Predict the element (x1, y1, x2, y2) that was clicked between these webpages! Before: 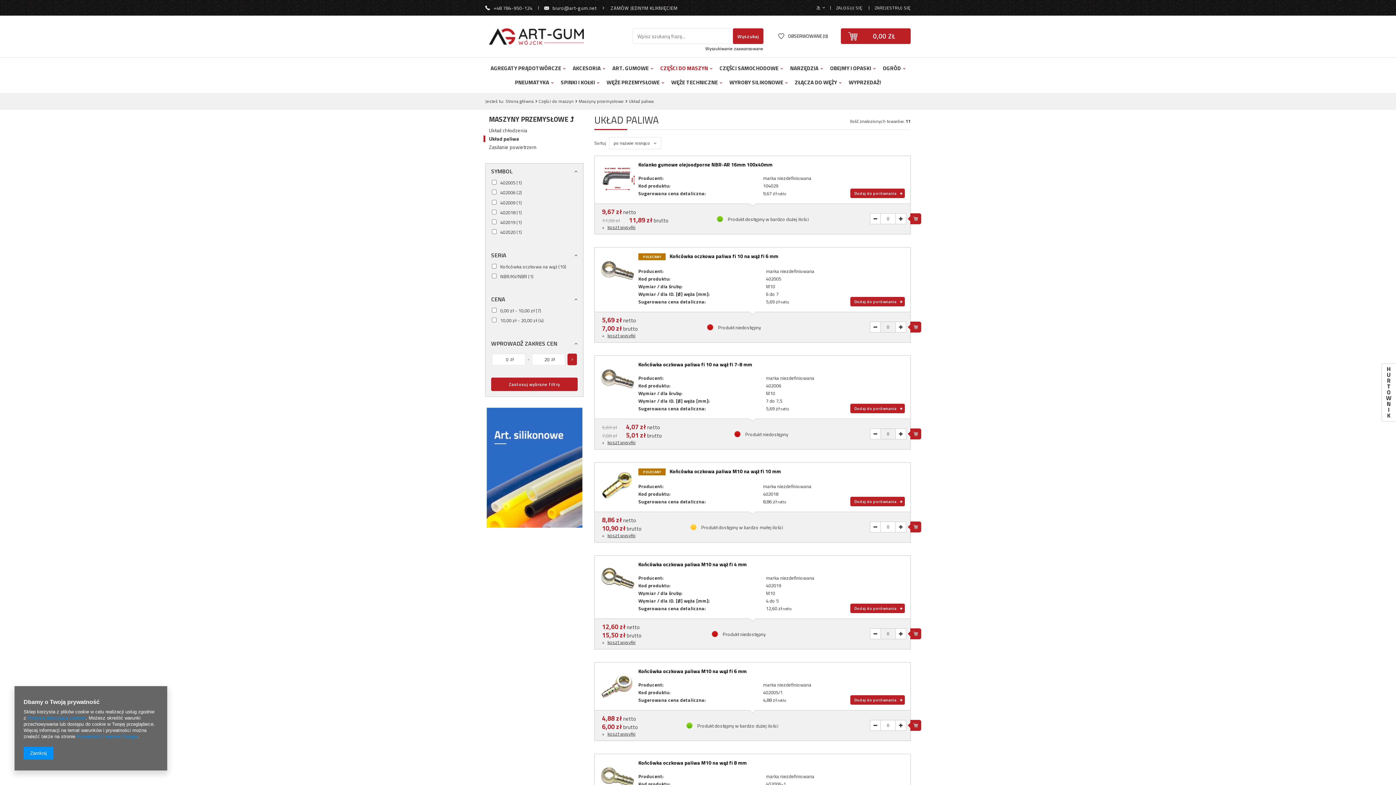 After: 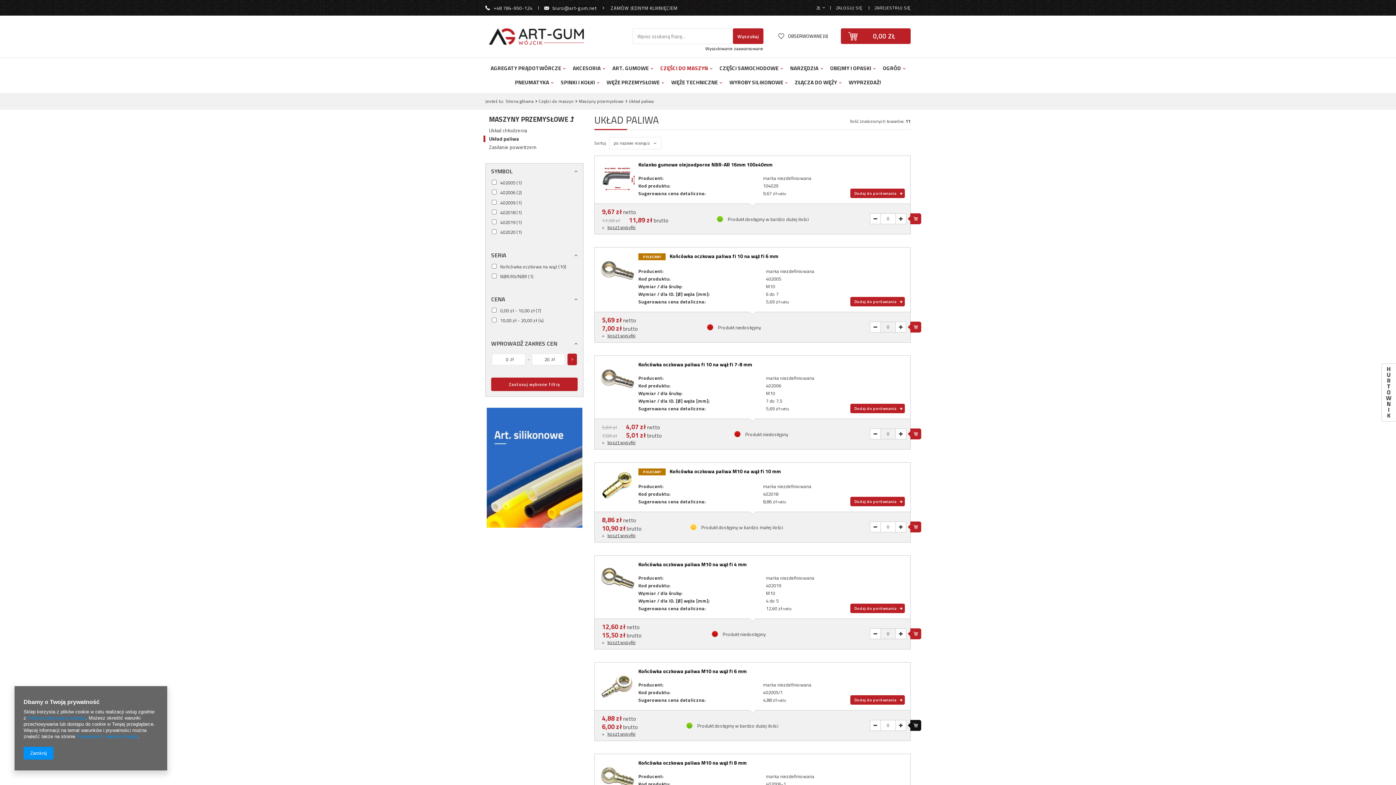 Action: bbox: (910, 720, 921, 731)